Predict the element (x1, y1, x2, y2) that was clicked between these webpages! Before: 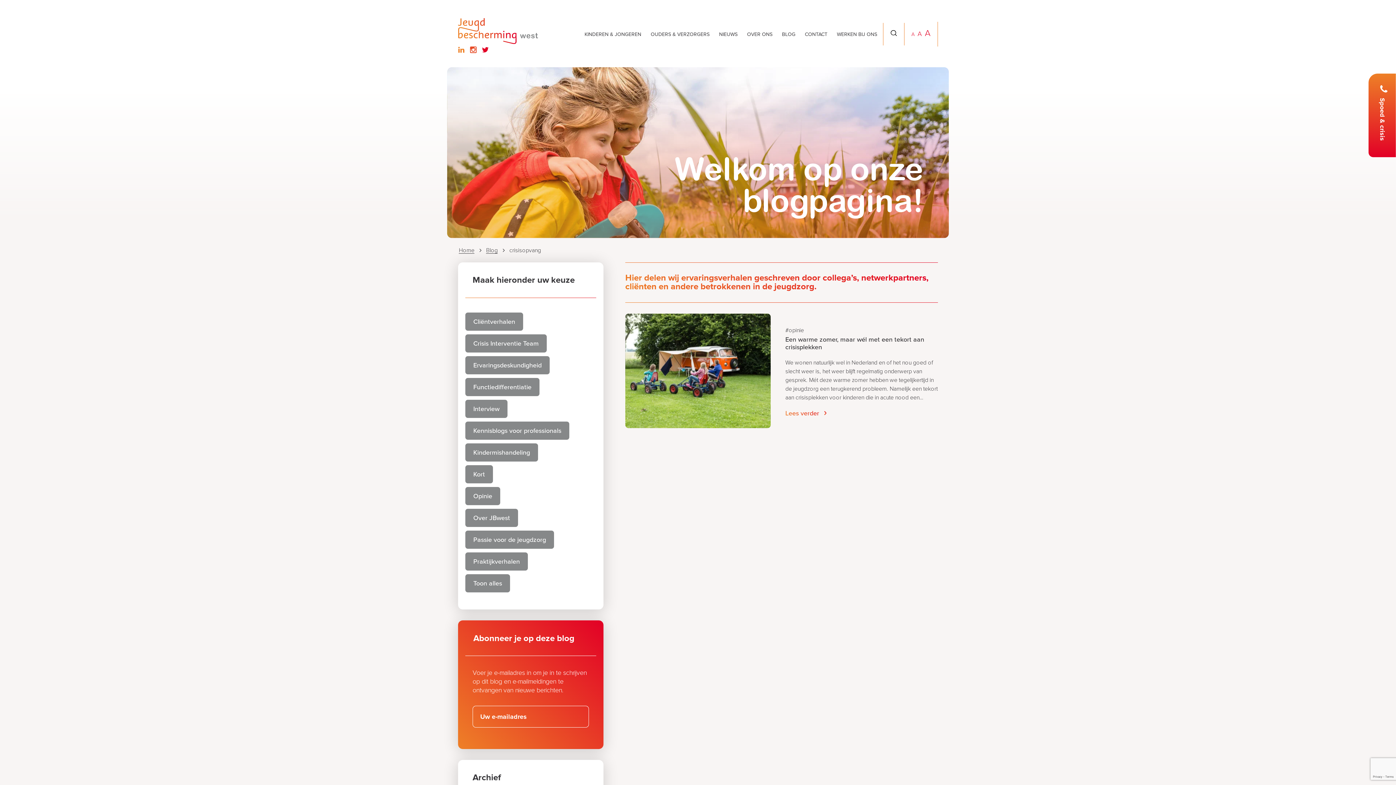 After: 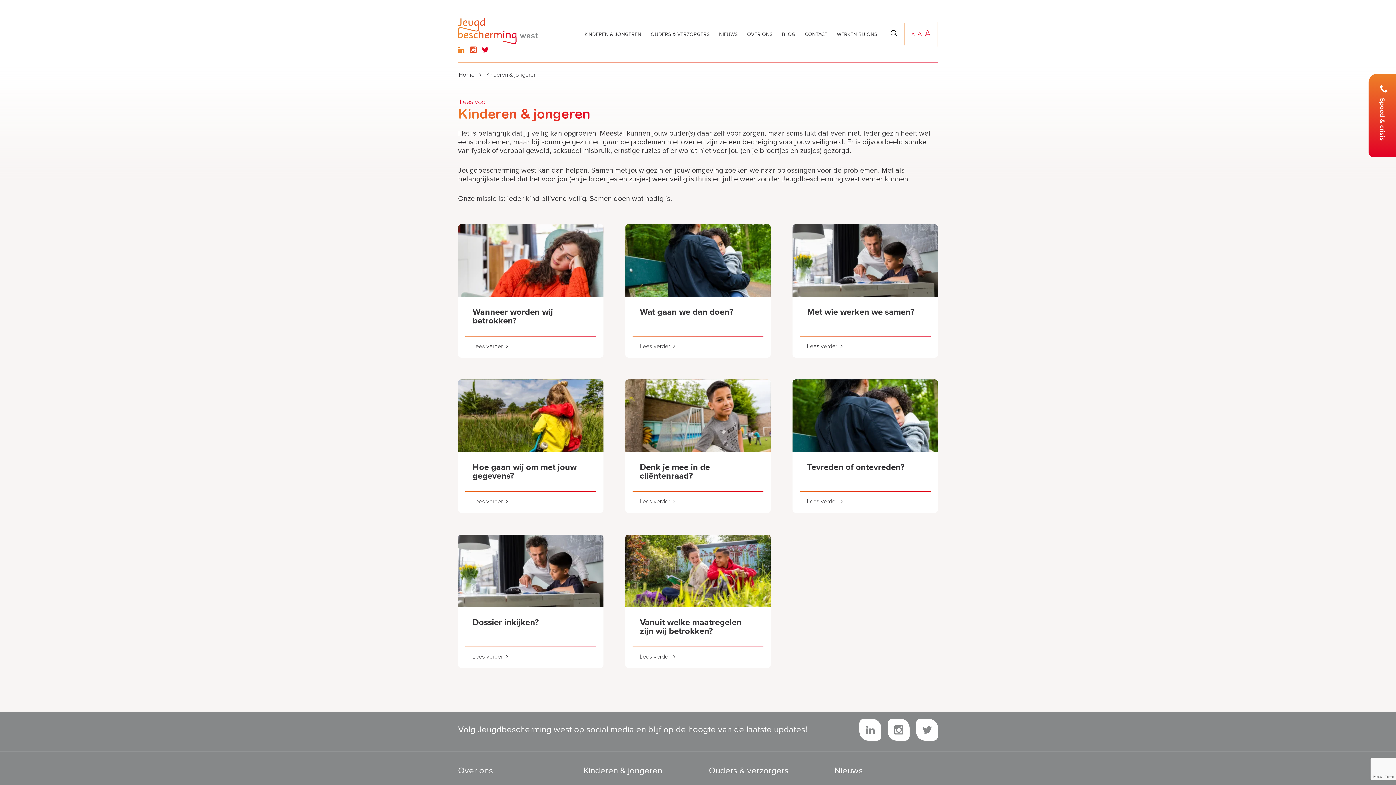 Action: bbox: (584, 20, 641, 48) label: KINDEREN & JONGEREN